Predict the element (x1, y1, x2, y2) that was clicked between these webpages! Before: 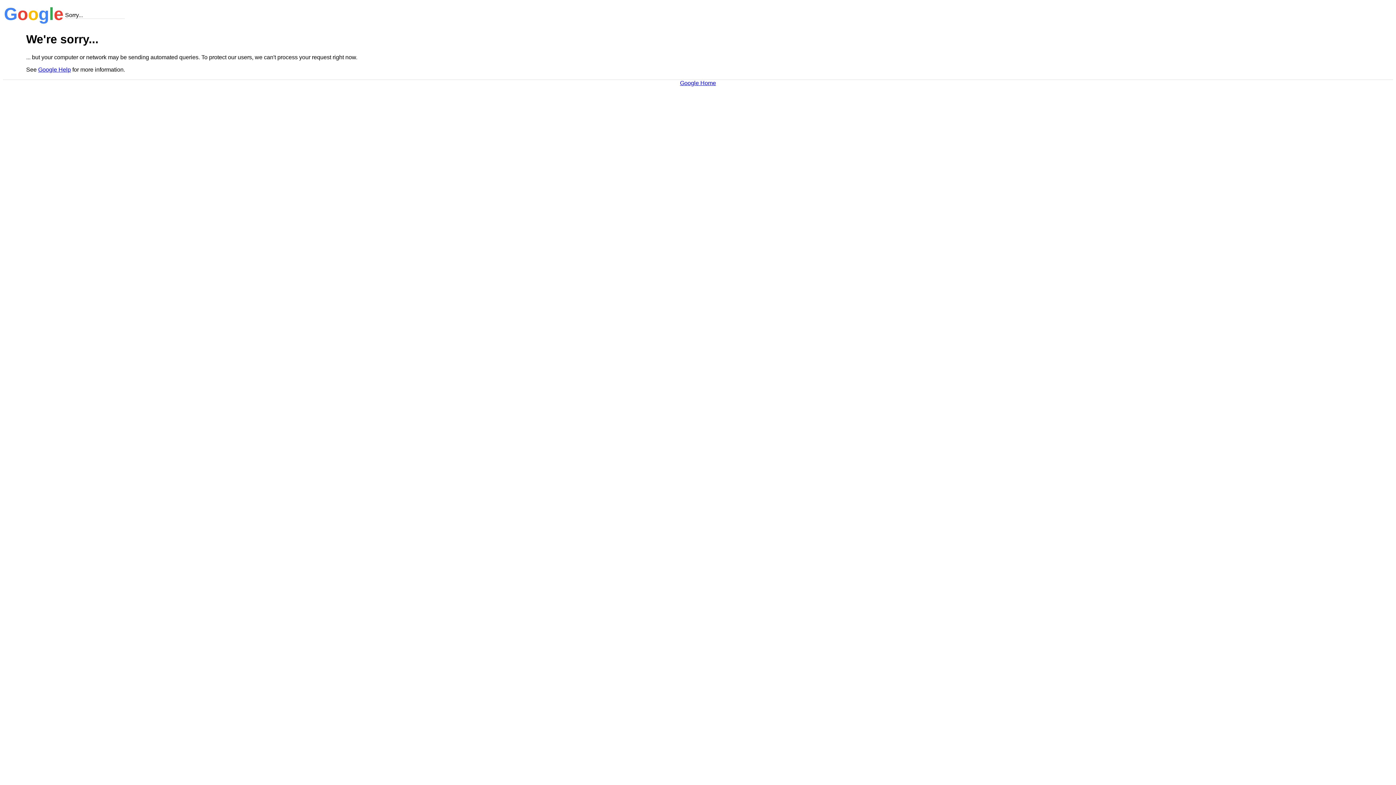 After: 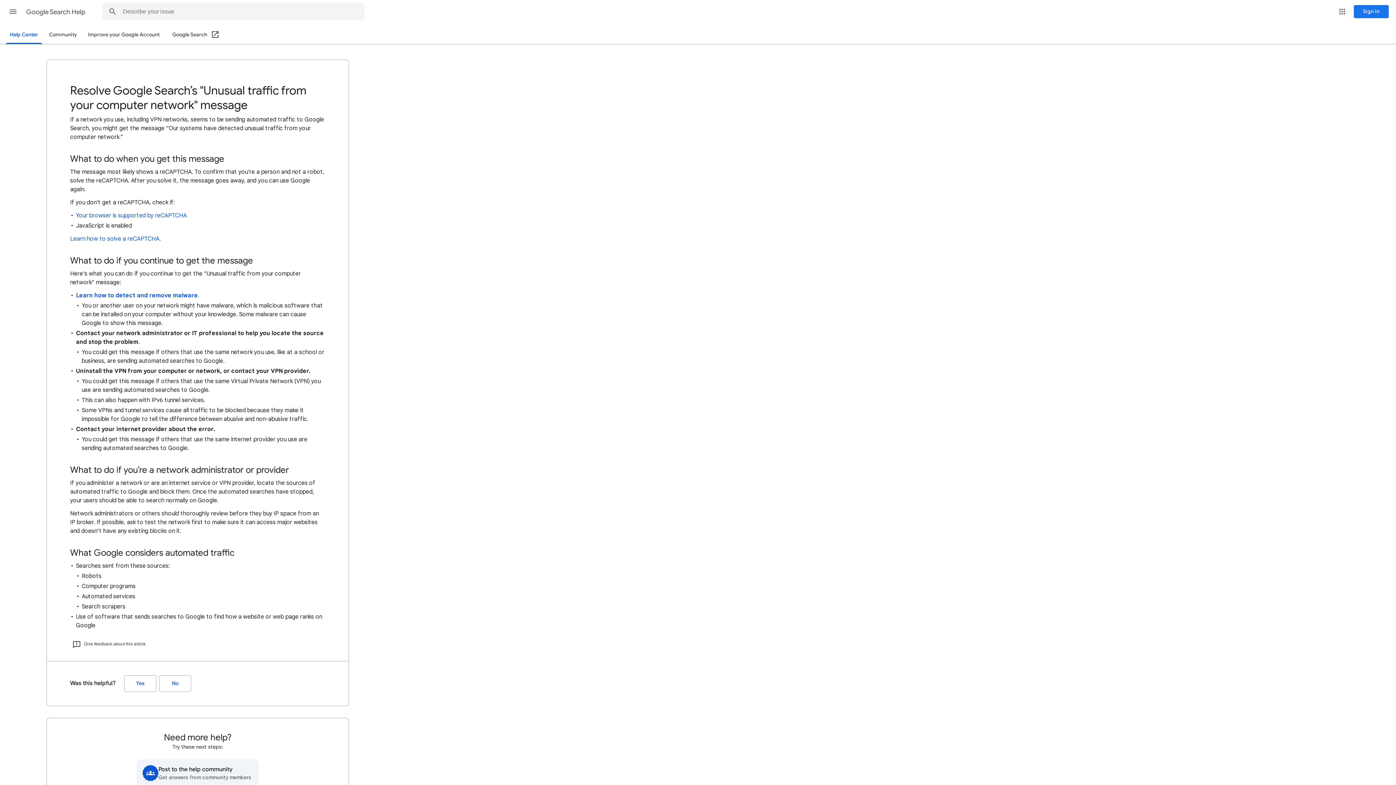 Action: label: Google Help bbox: (38, 66, 70, 72)